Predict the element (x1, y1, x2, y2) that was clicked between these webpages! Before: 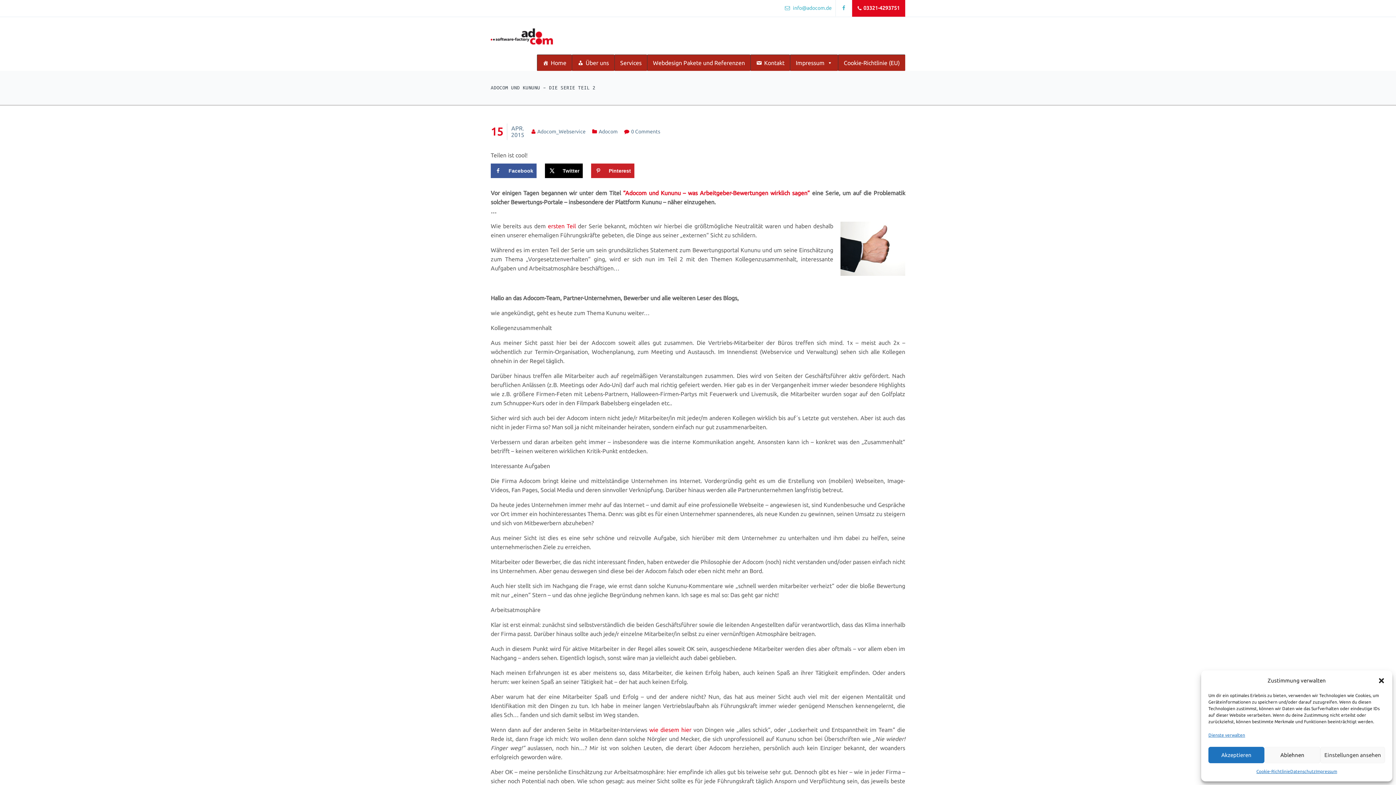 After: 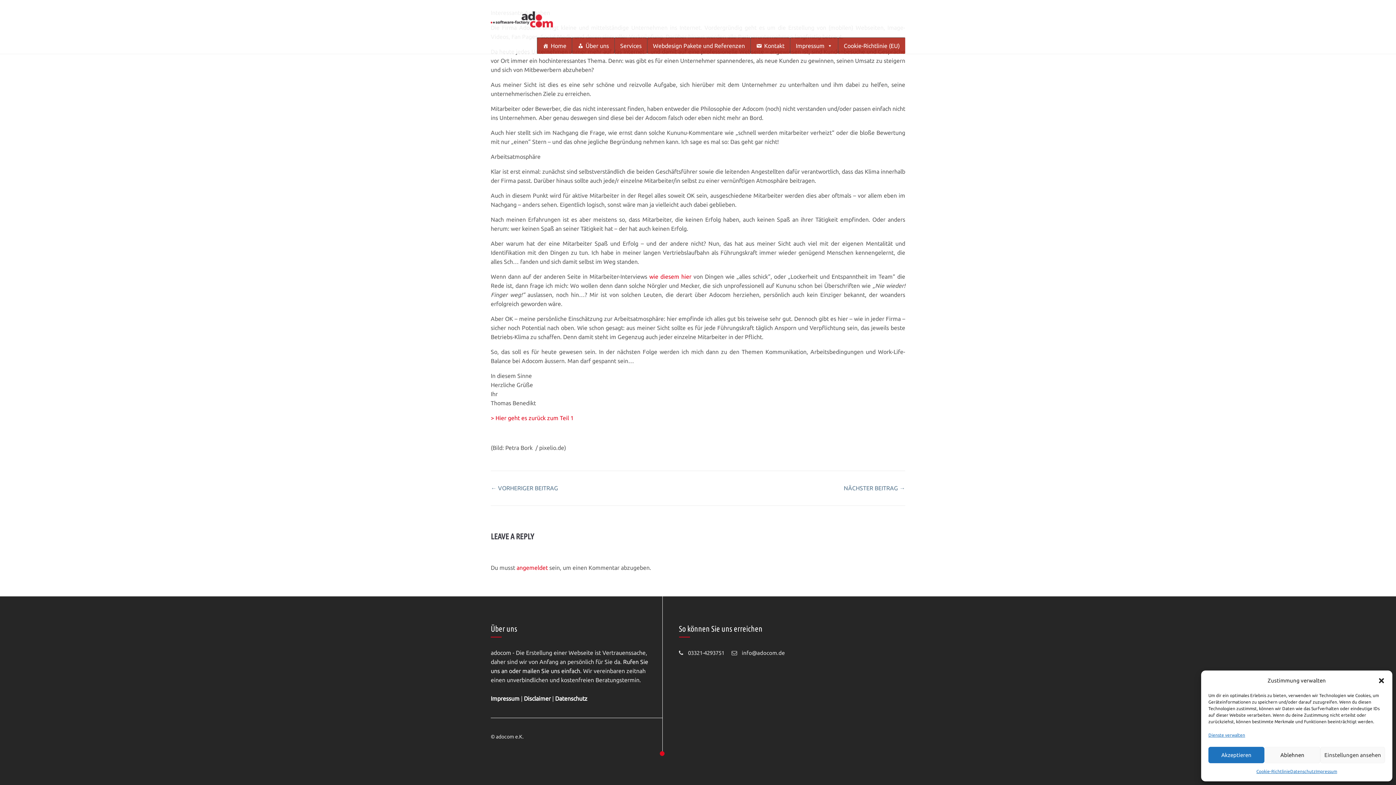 Action: bbox: (631, 128, 660, 134) label: 0 Comments